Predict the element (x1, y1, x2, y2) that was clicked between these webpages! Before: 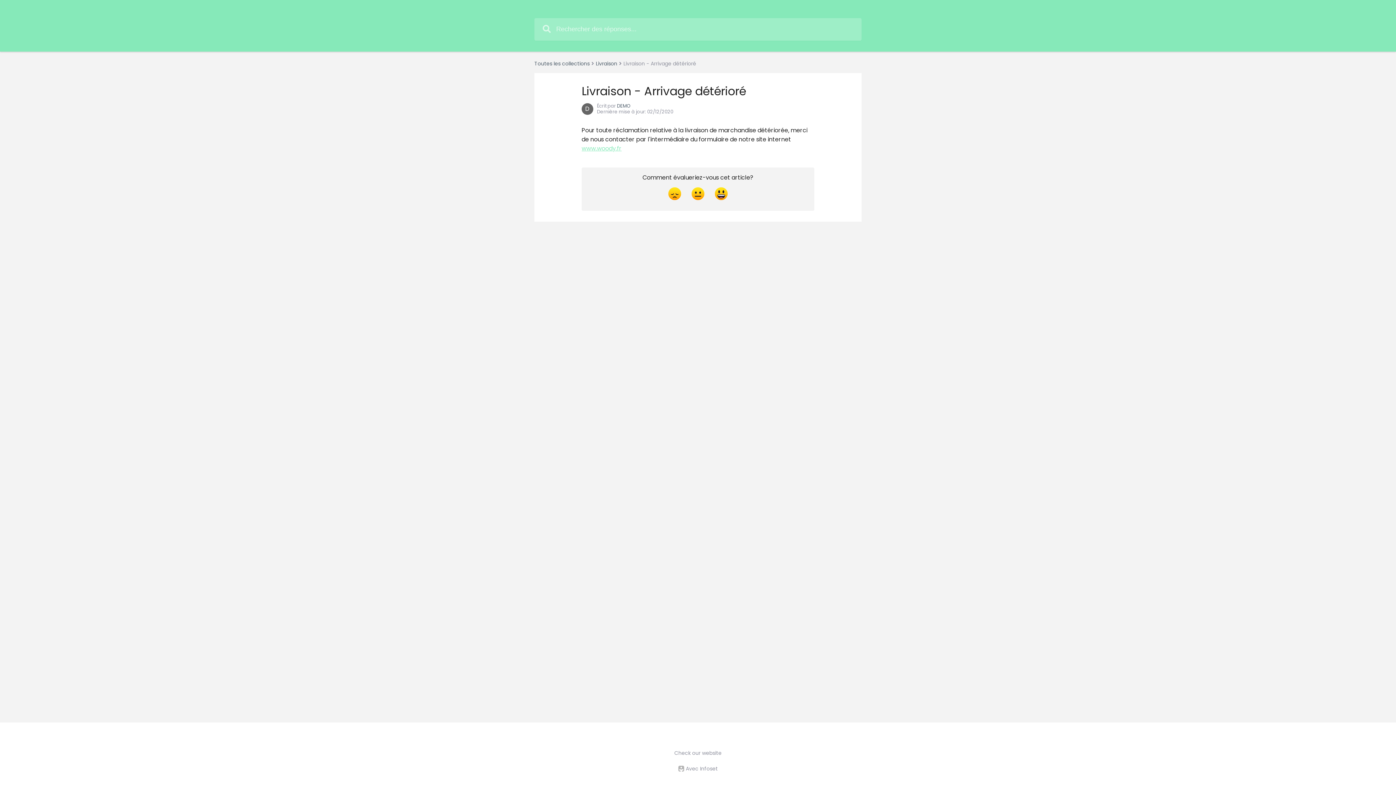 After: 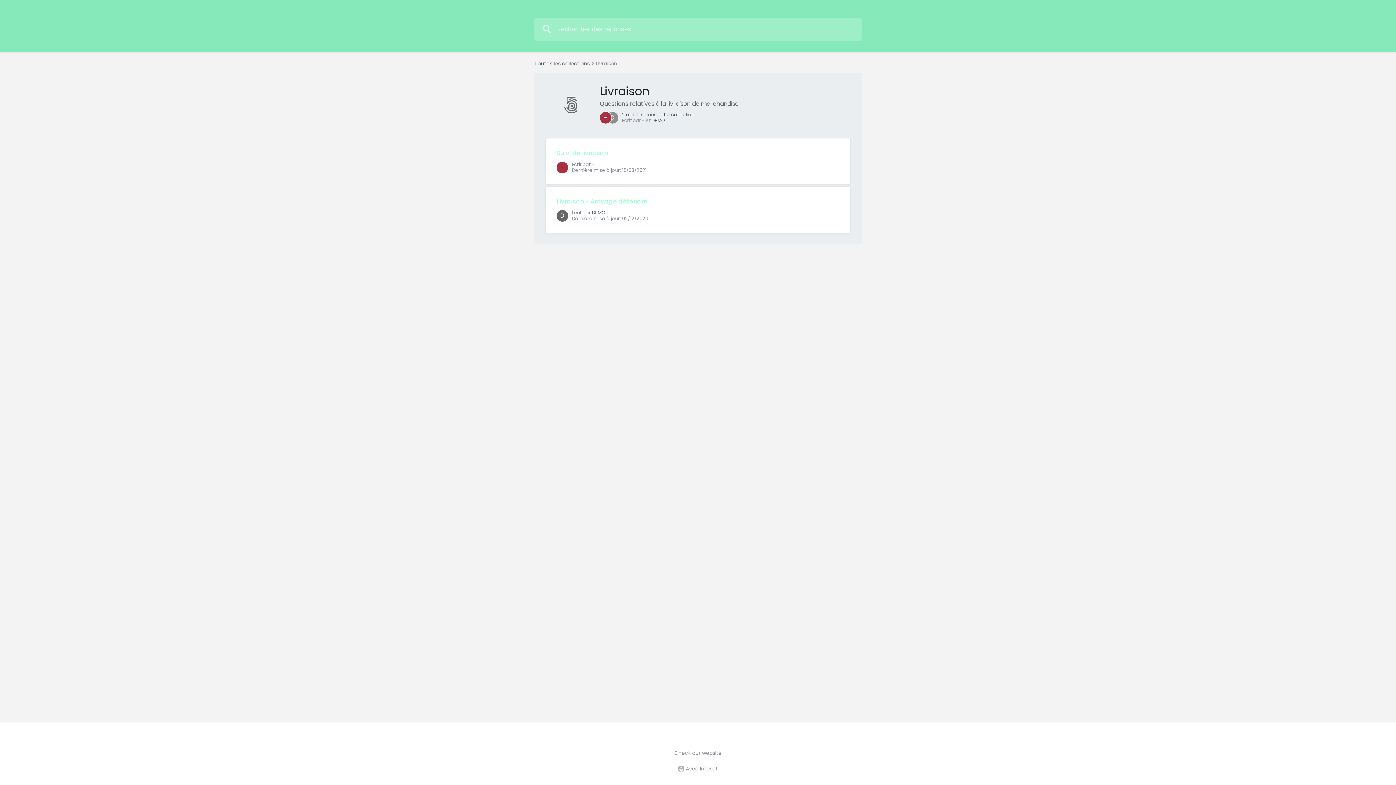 Action: bbox: (596, 60, 617, 67) label: Livraison